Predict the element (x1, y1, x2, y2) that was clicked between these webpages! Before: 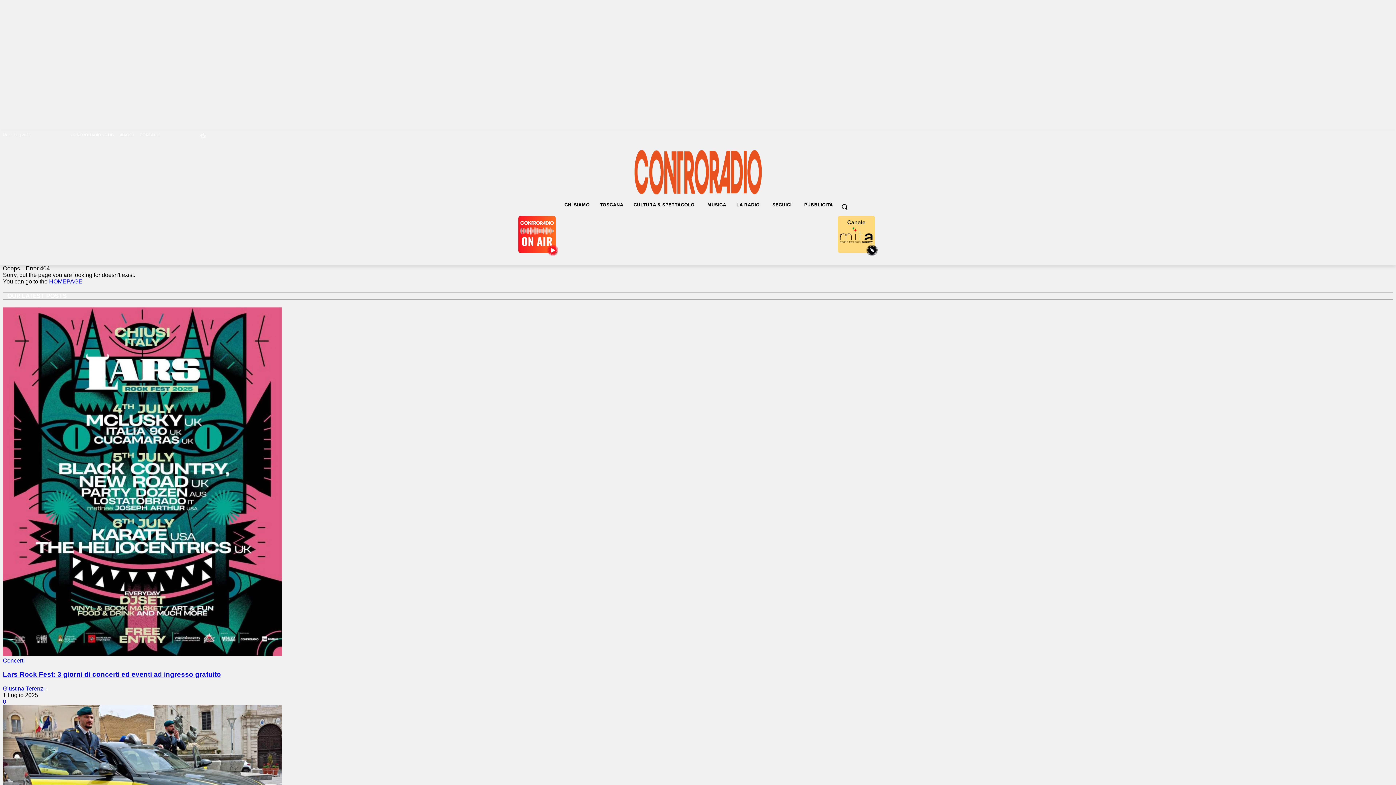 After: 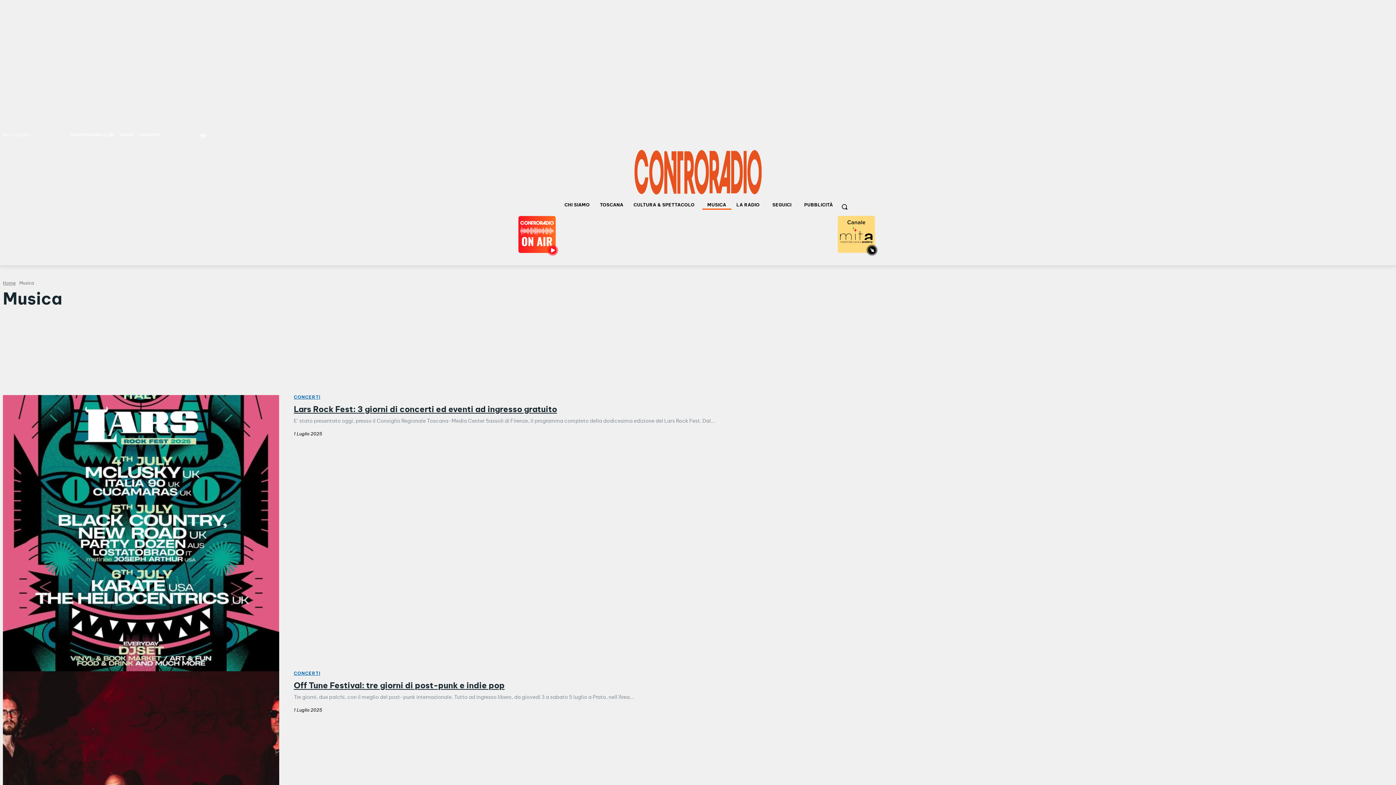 Action: bbox: (702, 200, 731, 209) label: MUSICA